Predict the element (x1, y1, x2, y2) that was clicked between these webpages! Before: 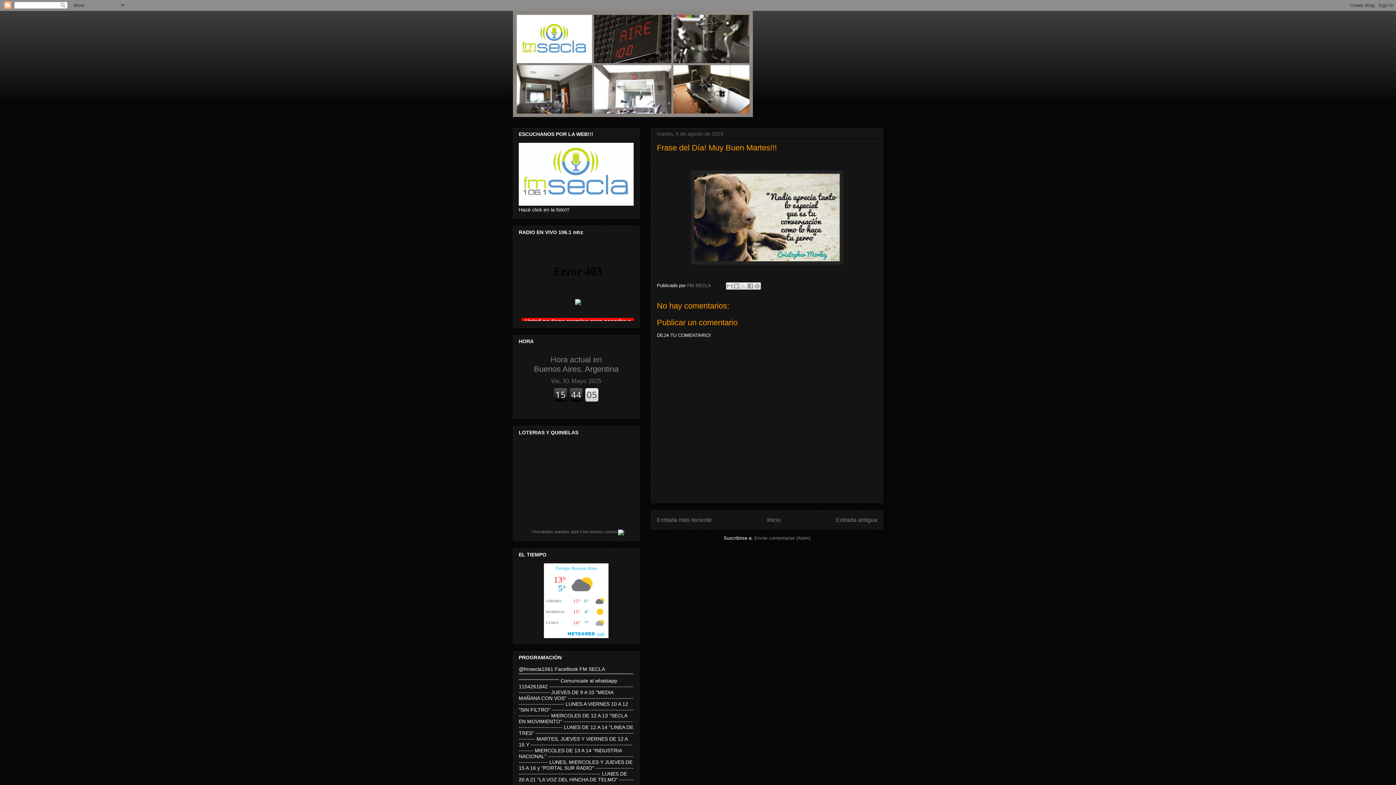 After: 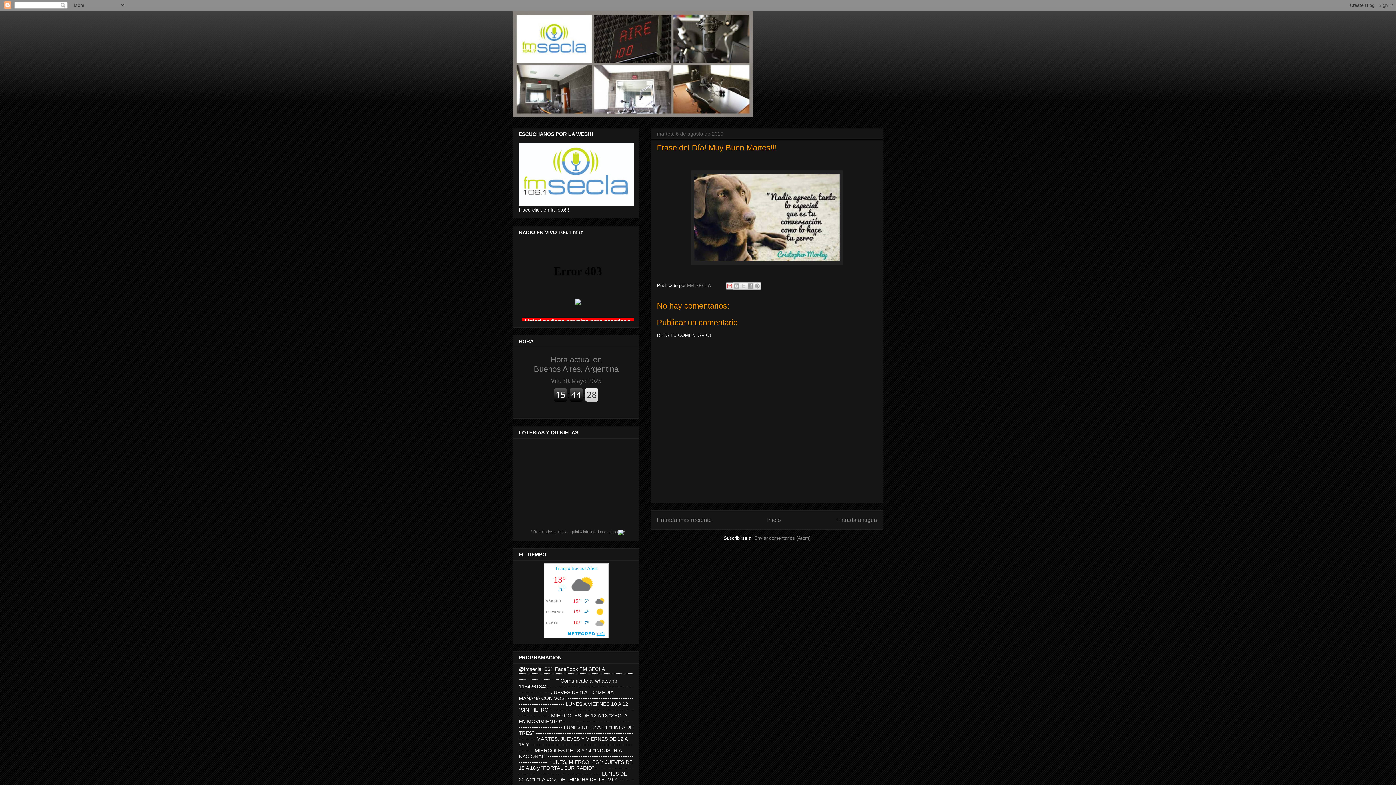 Action: label: Enviar por correo electrónico bbox: (726, 282, 733, 289)